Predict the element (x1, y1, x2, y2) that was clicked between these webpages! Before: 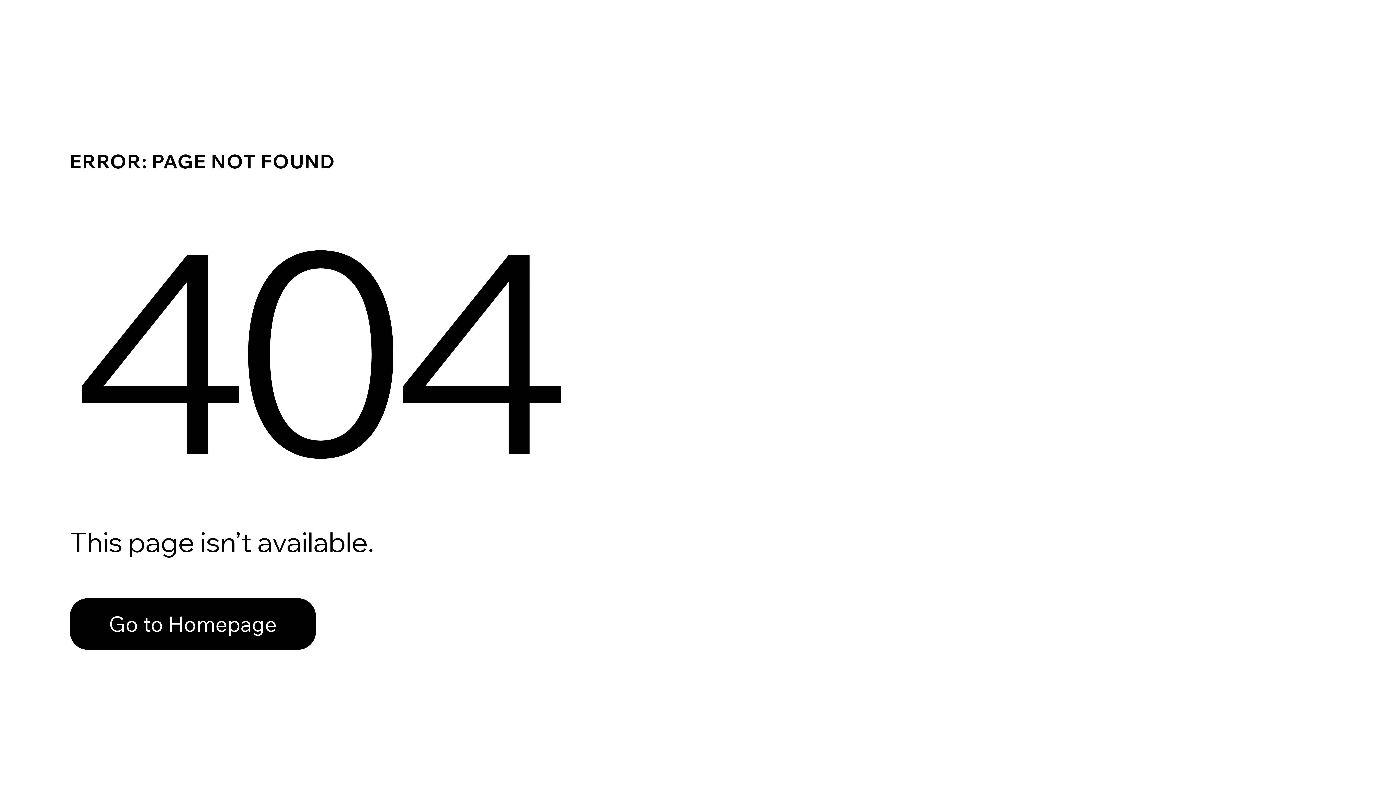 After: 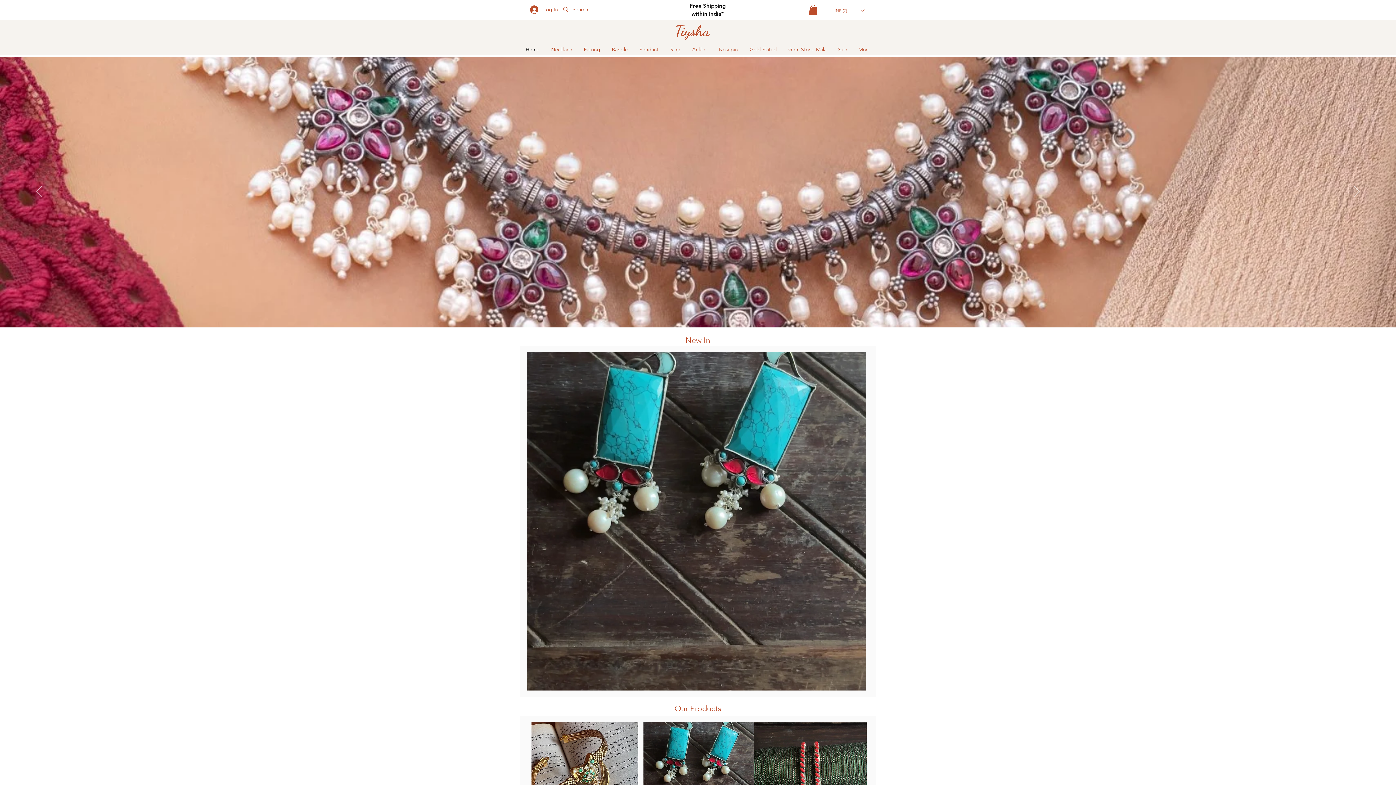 Action: bbox: (69, 598, 316, 650) label: Go to Homepage